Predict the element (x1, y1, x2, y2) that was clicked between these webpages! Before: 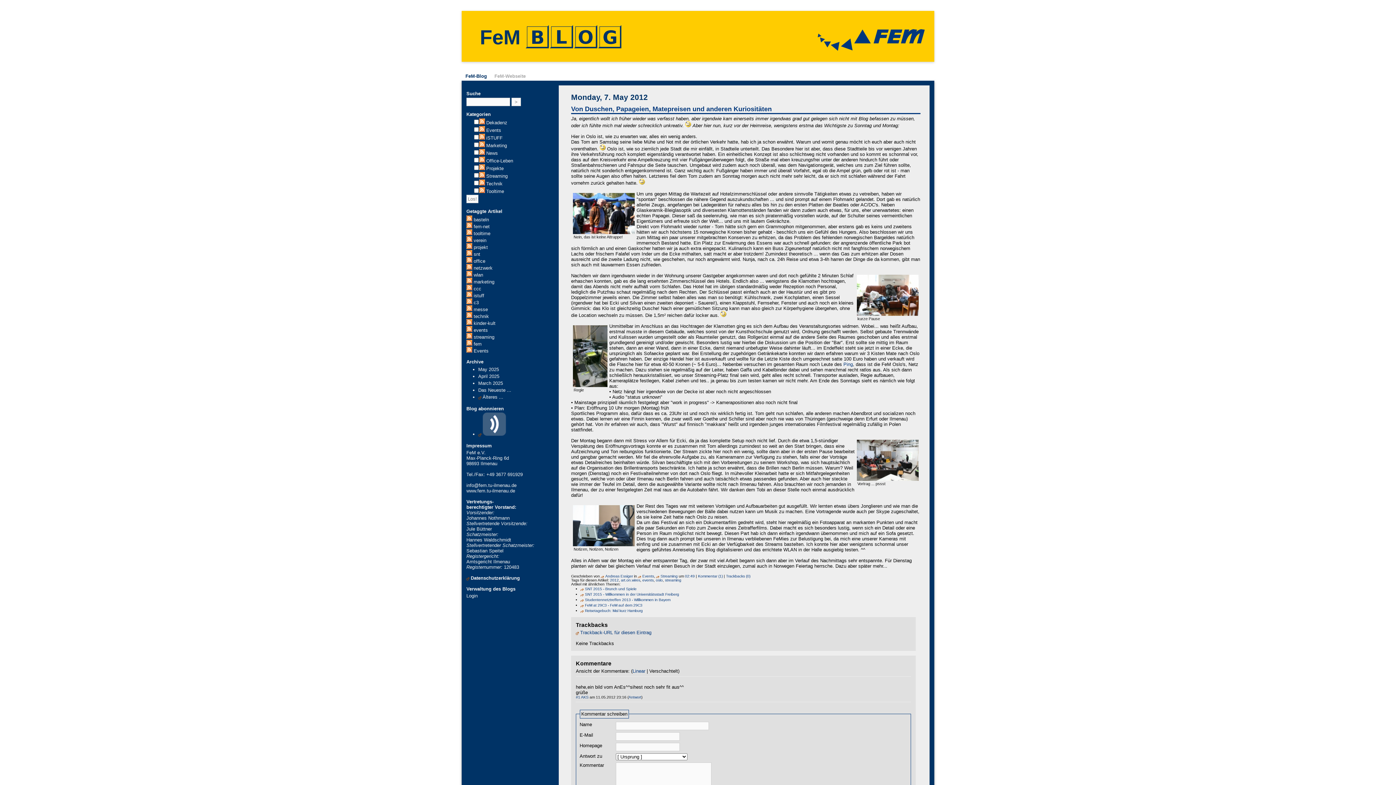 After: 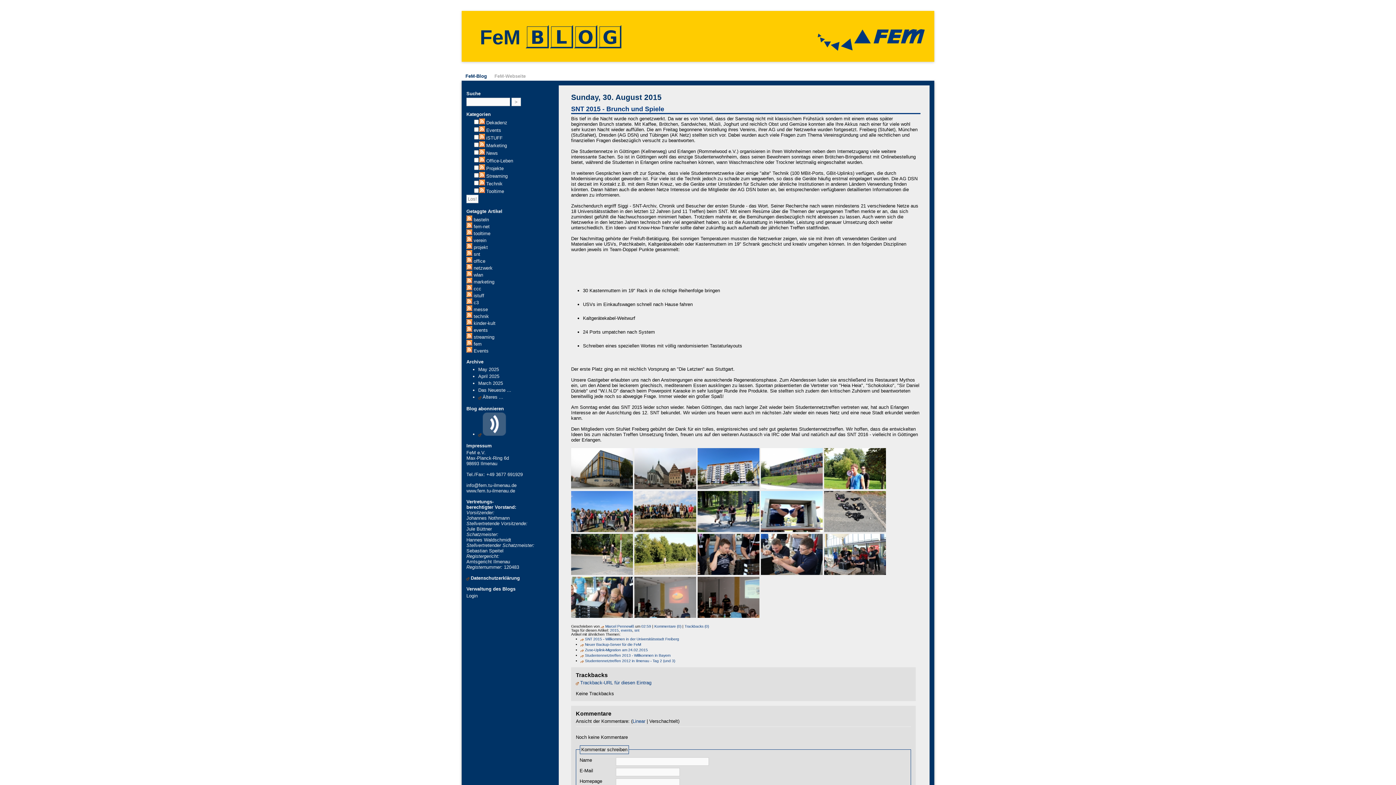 Action: label: SNT 2015 - Brunch und Spiele bbox: (580, 587, 636, 591)